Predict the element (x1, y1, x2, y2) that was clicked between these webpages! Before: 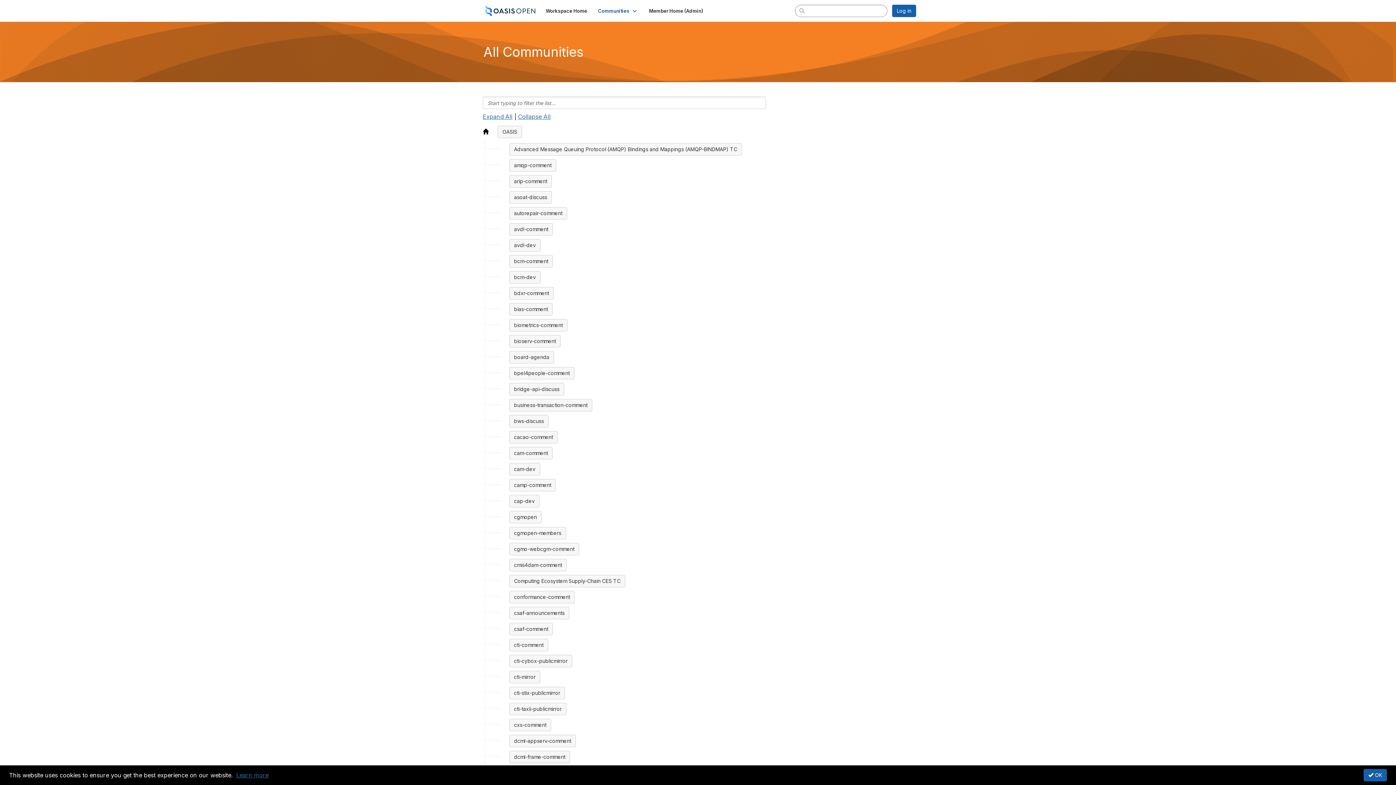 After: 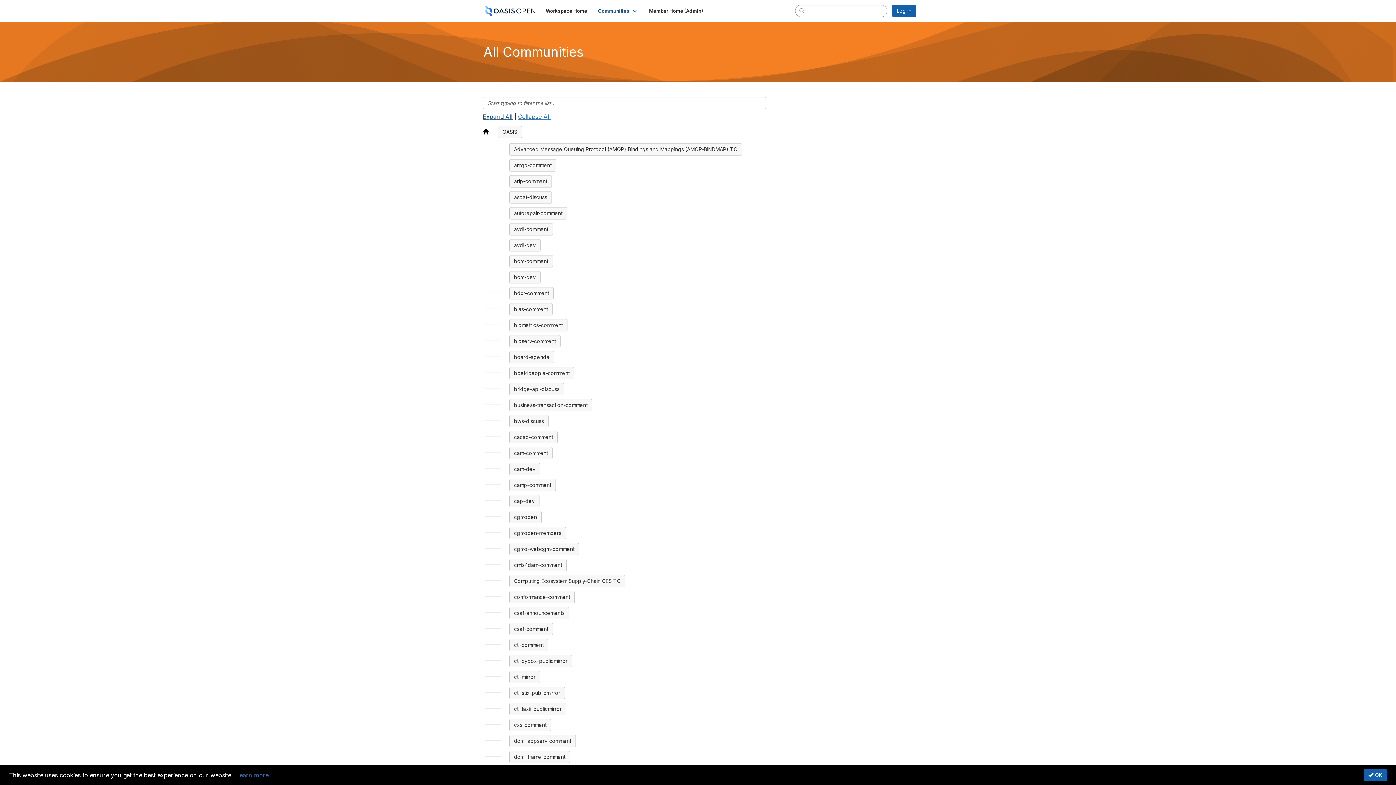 Action: bbox: (482, 113, 512, 120) label: Expand All